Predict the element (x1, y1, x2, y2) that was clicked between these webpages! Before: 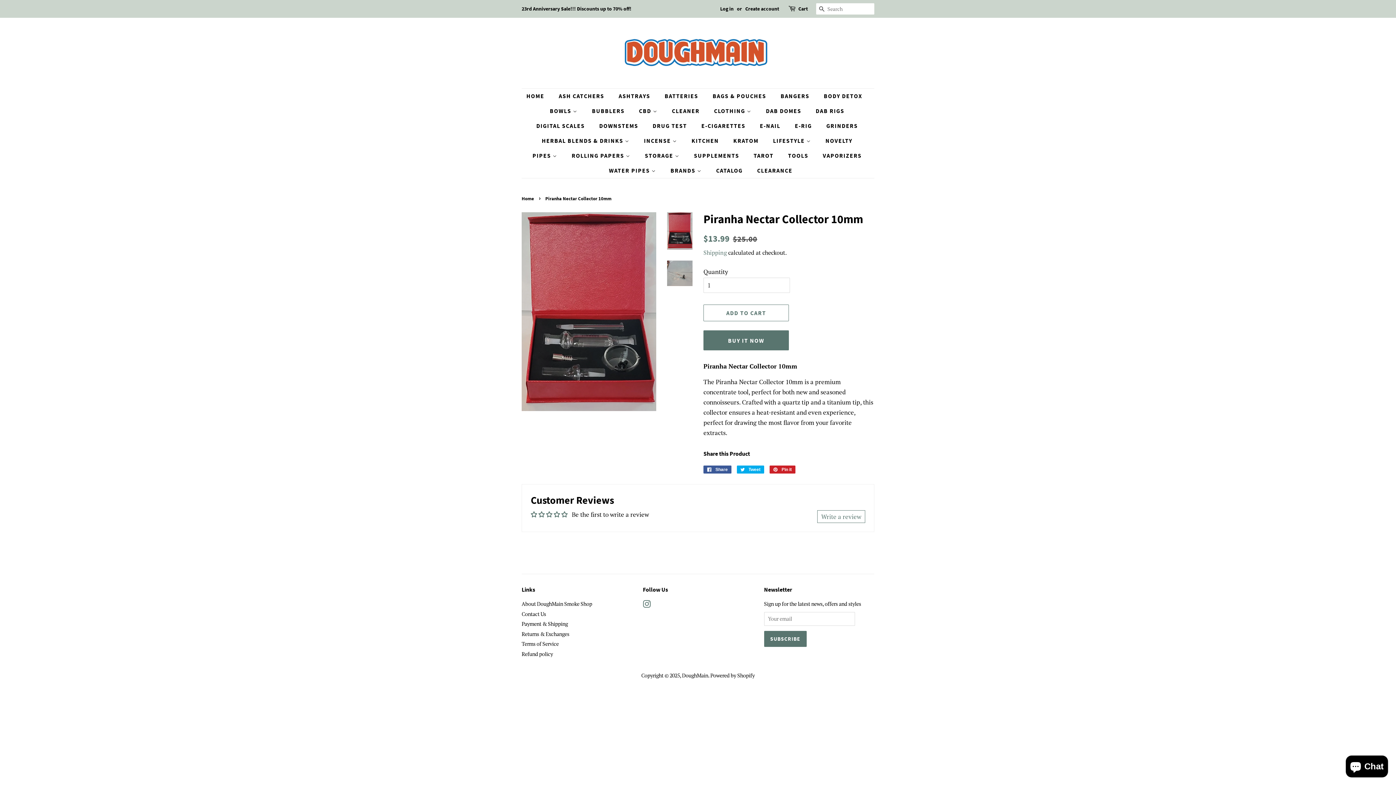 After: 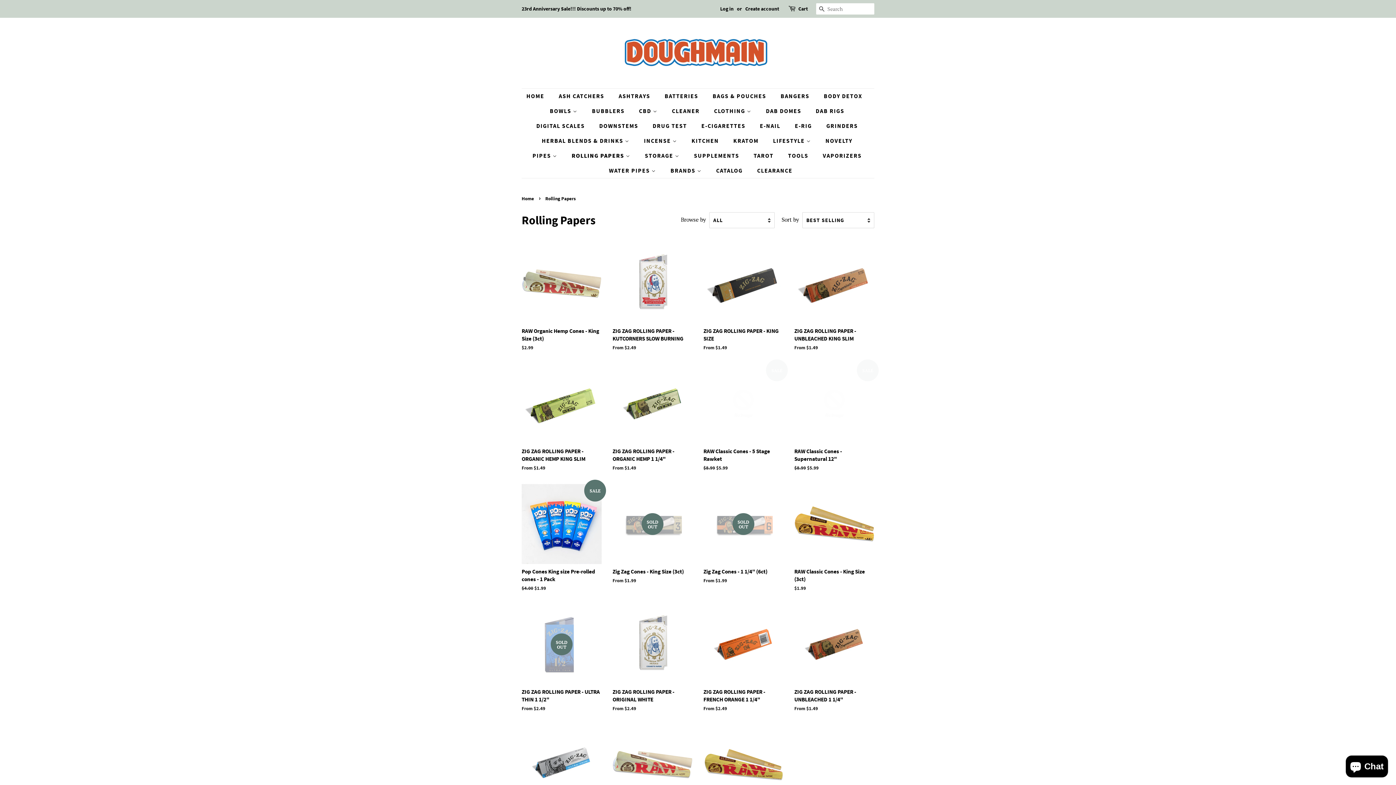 Action: bbox: (566, 148, 637, 163) label: ROLLING PAPERS 